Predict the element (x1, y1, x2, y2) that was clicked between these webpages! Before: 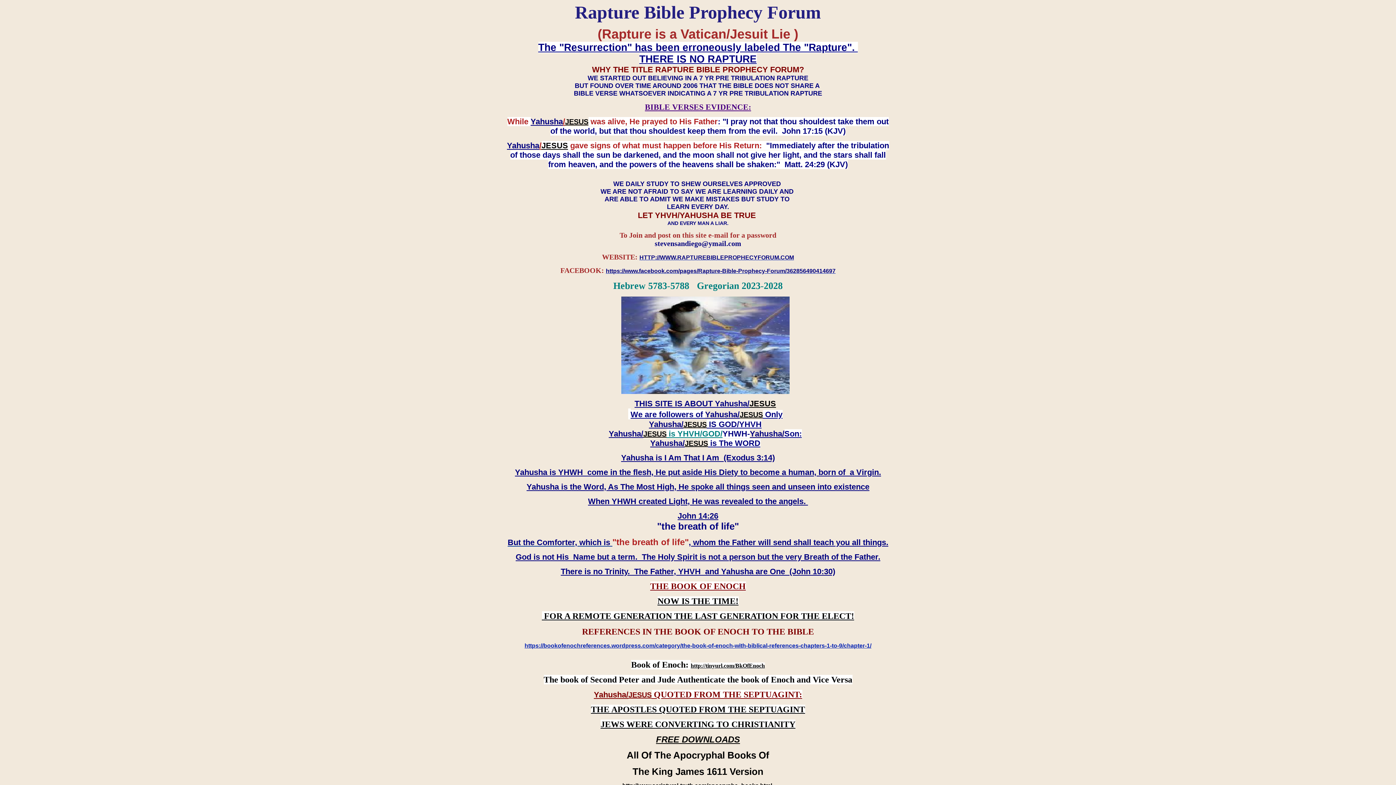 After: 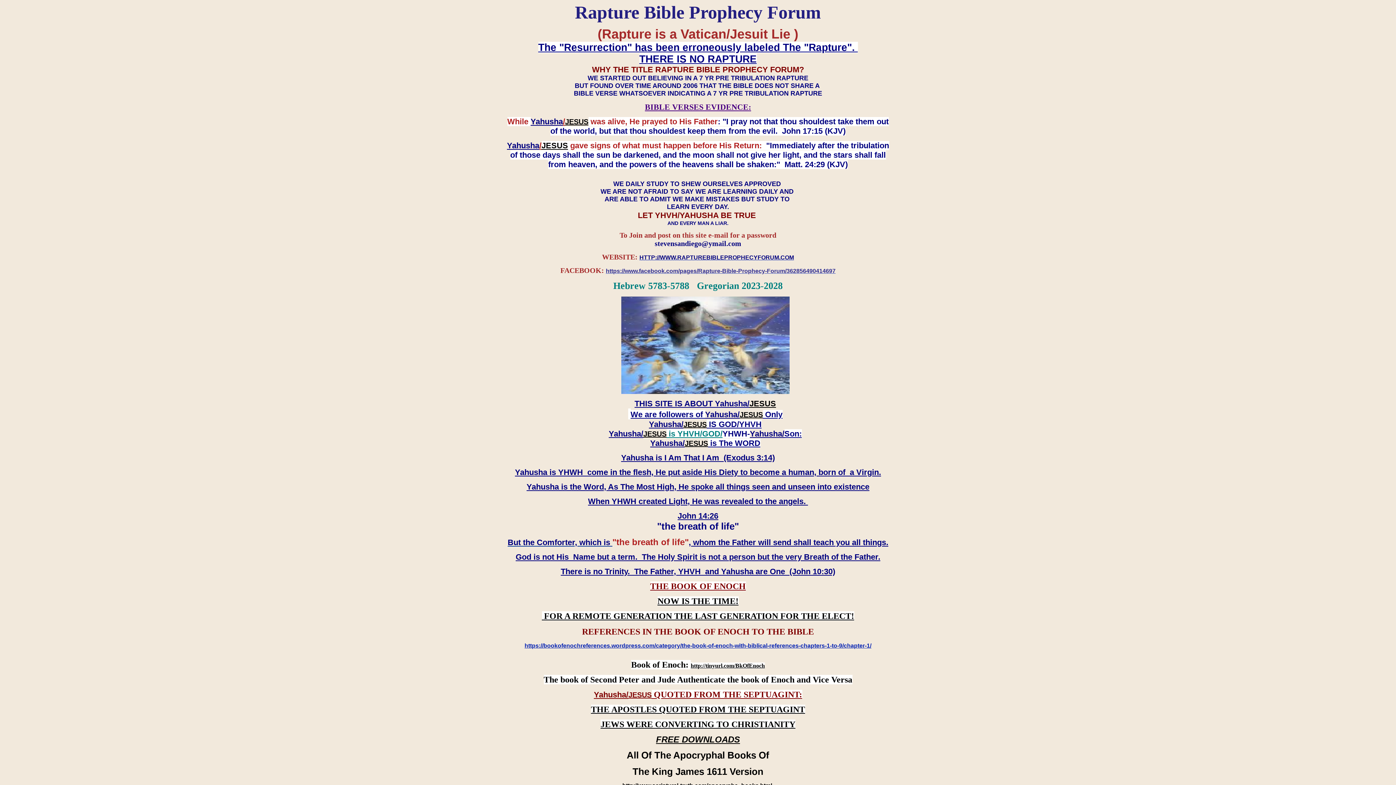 Action: bbox: (606, 268, 835, 274) label: https://www.facebook.com/pages/Rapture-Bible-Prophecy-Forum/362856490414697